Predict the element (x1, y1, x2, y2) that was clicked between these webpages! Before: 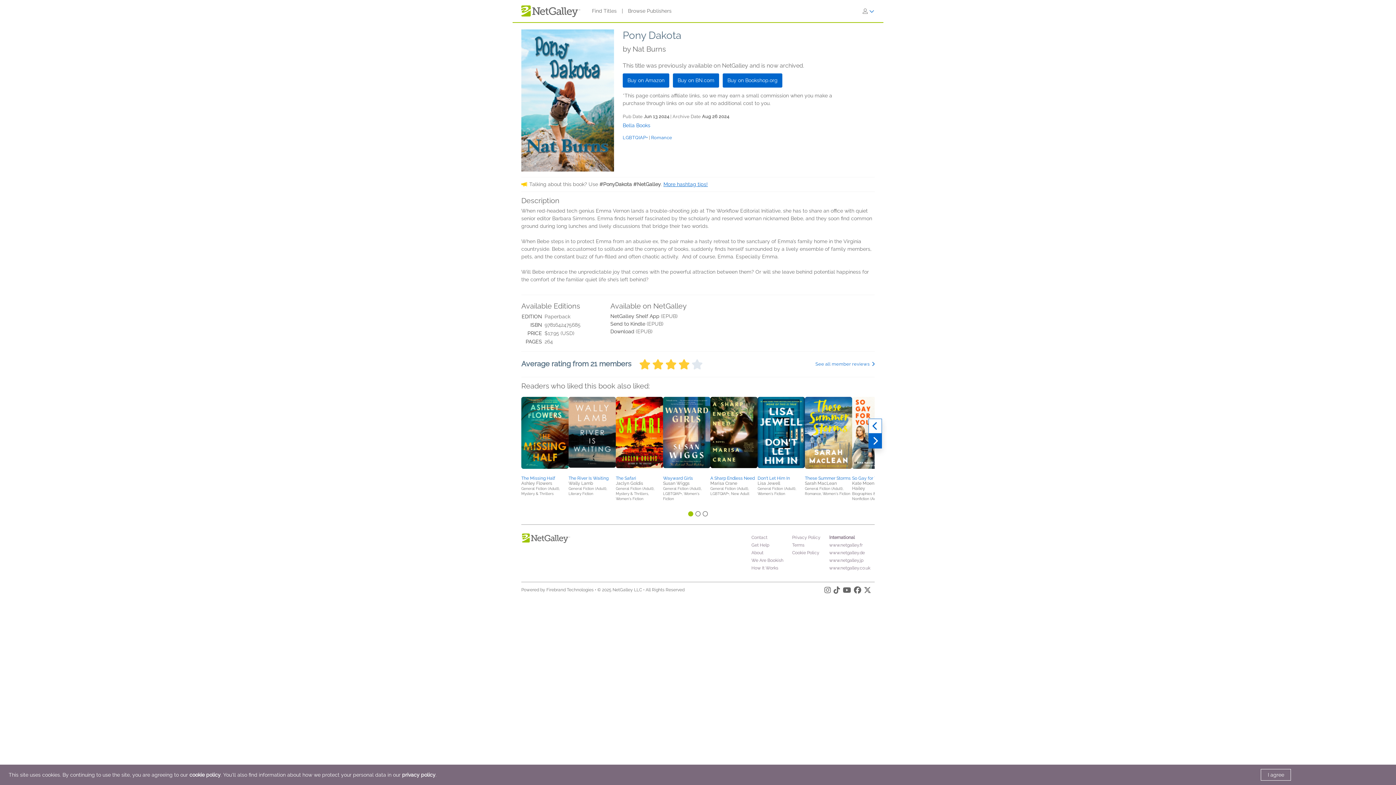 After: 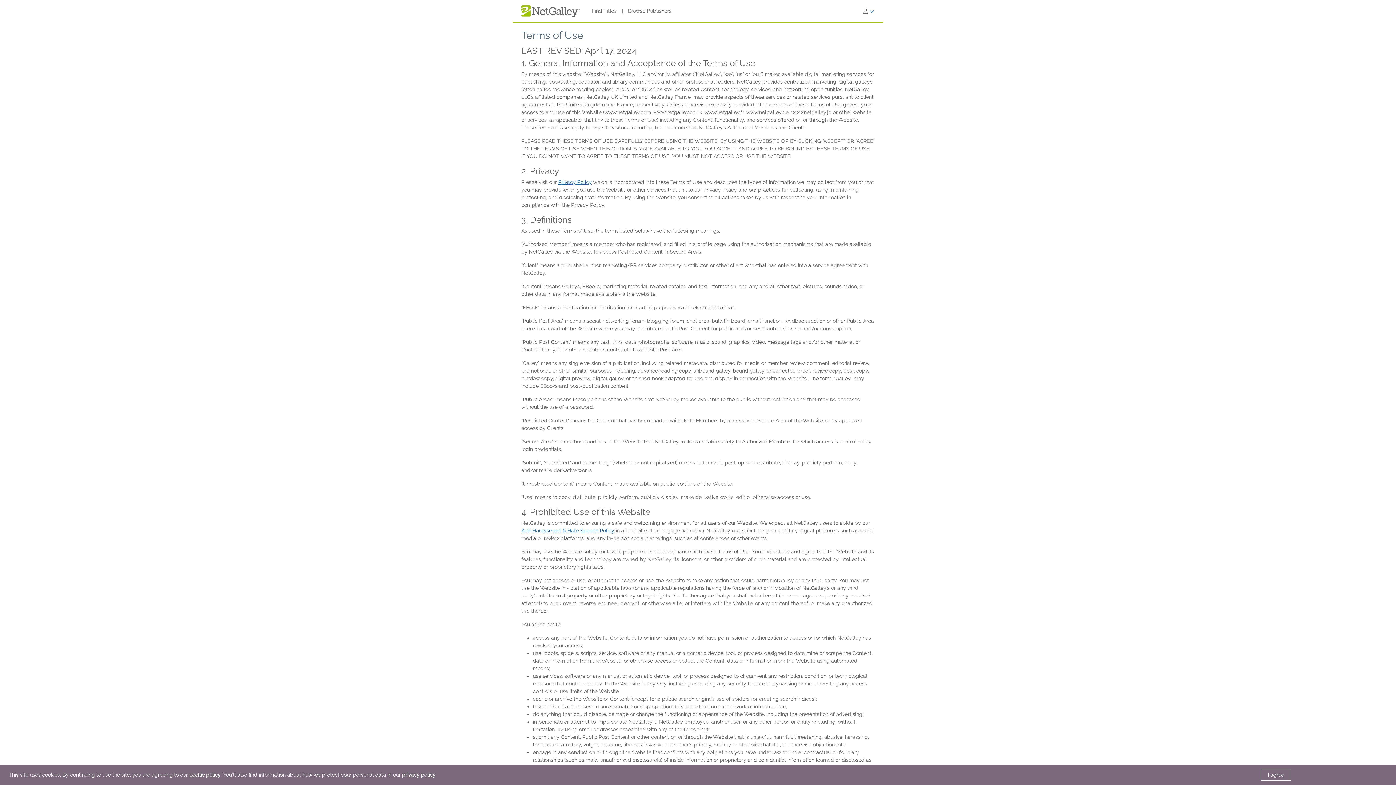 Action: bbox: (792, 542, 804, 548) label: Terms